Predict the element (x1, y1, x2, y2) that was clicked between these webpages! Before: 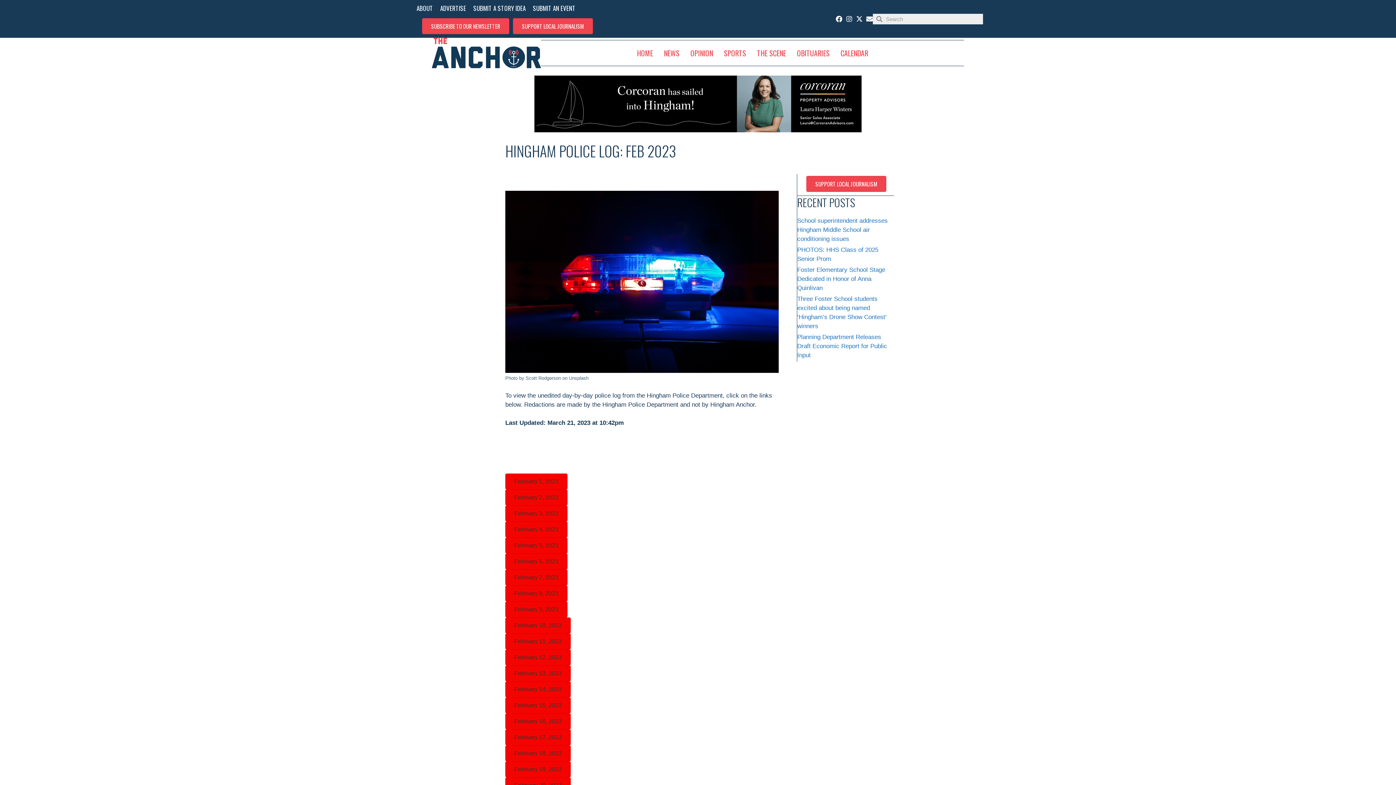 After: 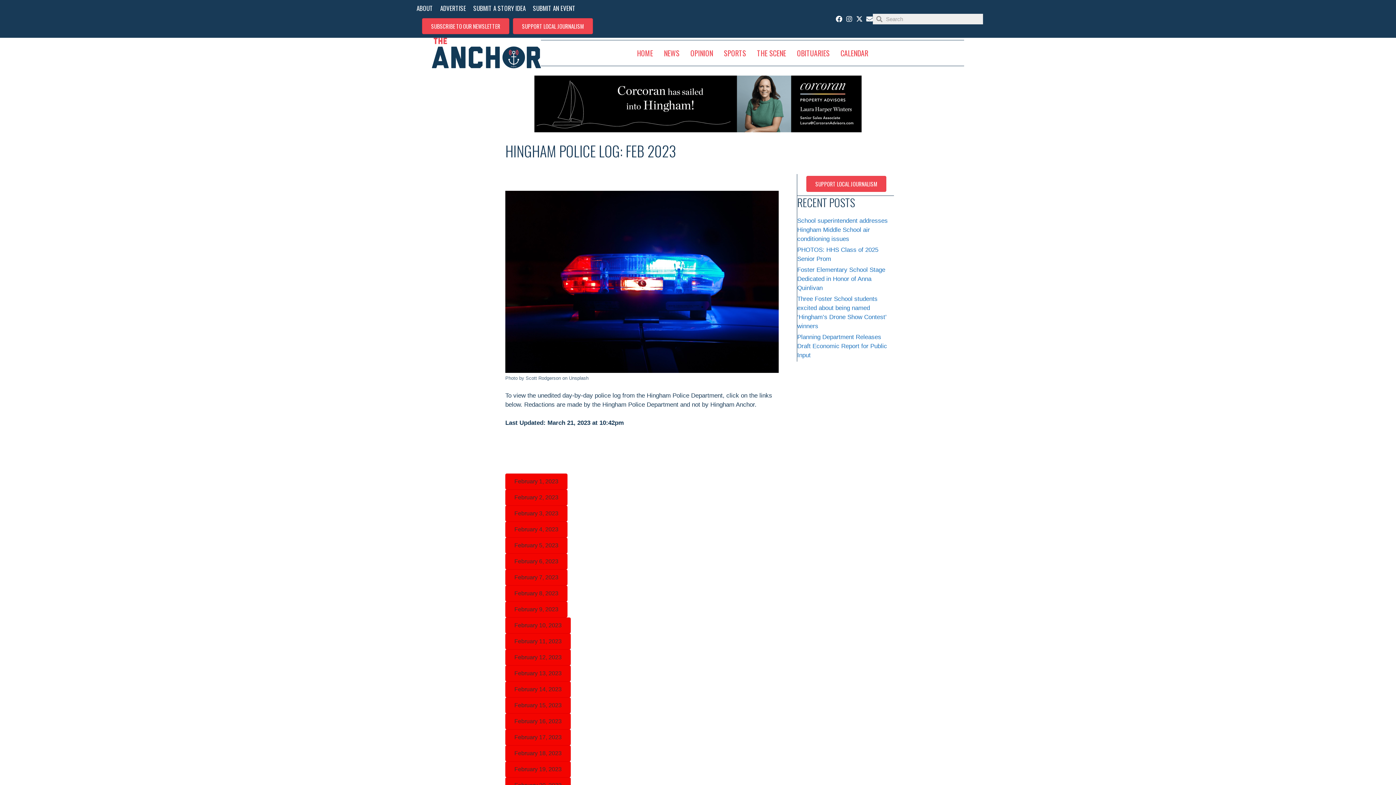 Action: bbox: (505, 489, 567, 505) label: February 2, 2023